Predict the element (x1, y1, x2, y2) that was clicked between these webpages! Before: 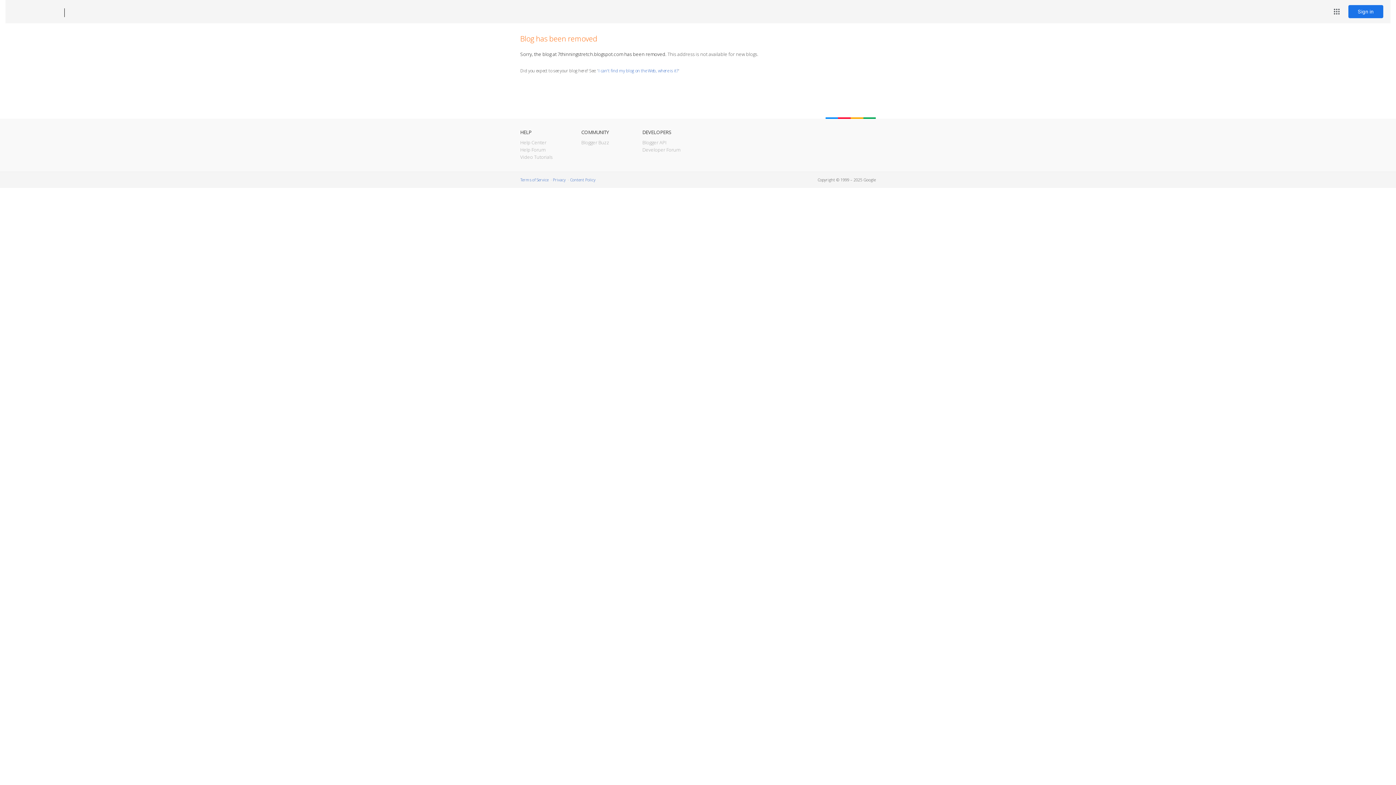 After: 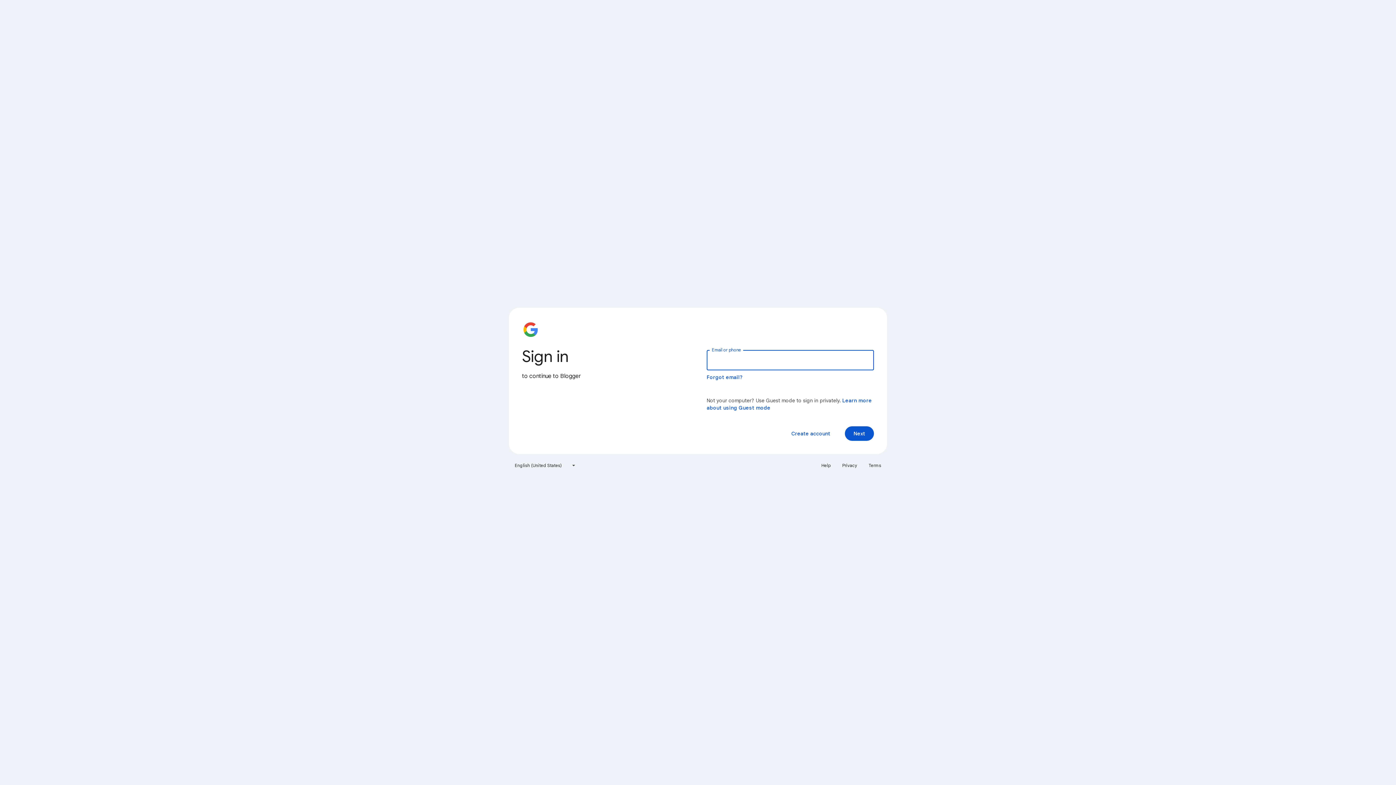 Action: label: Sign in bbox: (1348, 5, 1383, 18)